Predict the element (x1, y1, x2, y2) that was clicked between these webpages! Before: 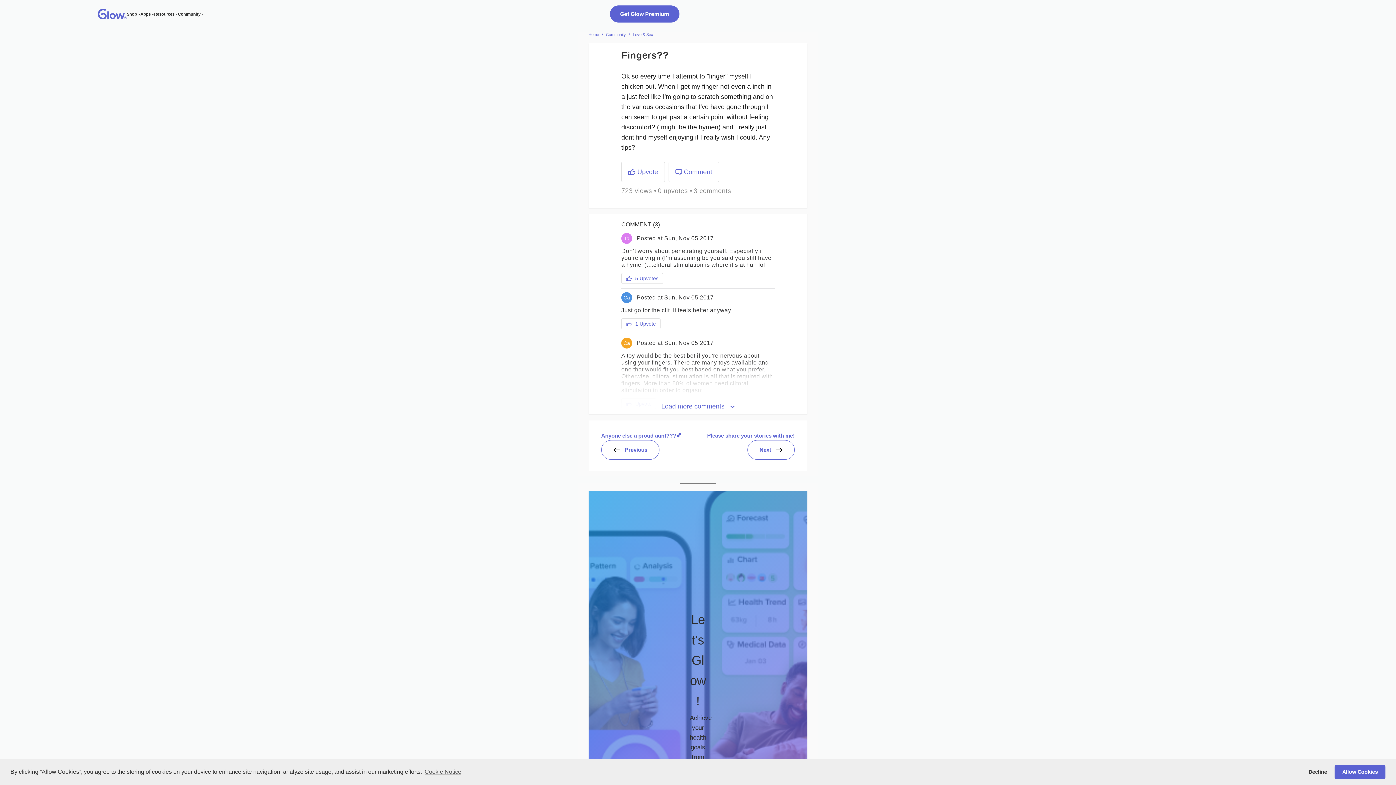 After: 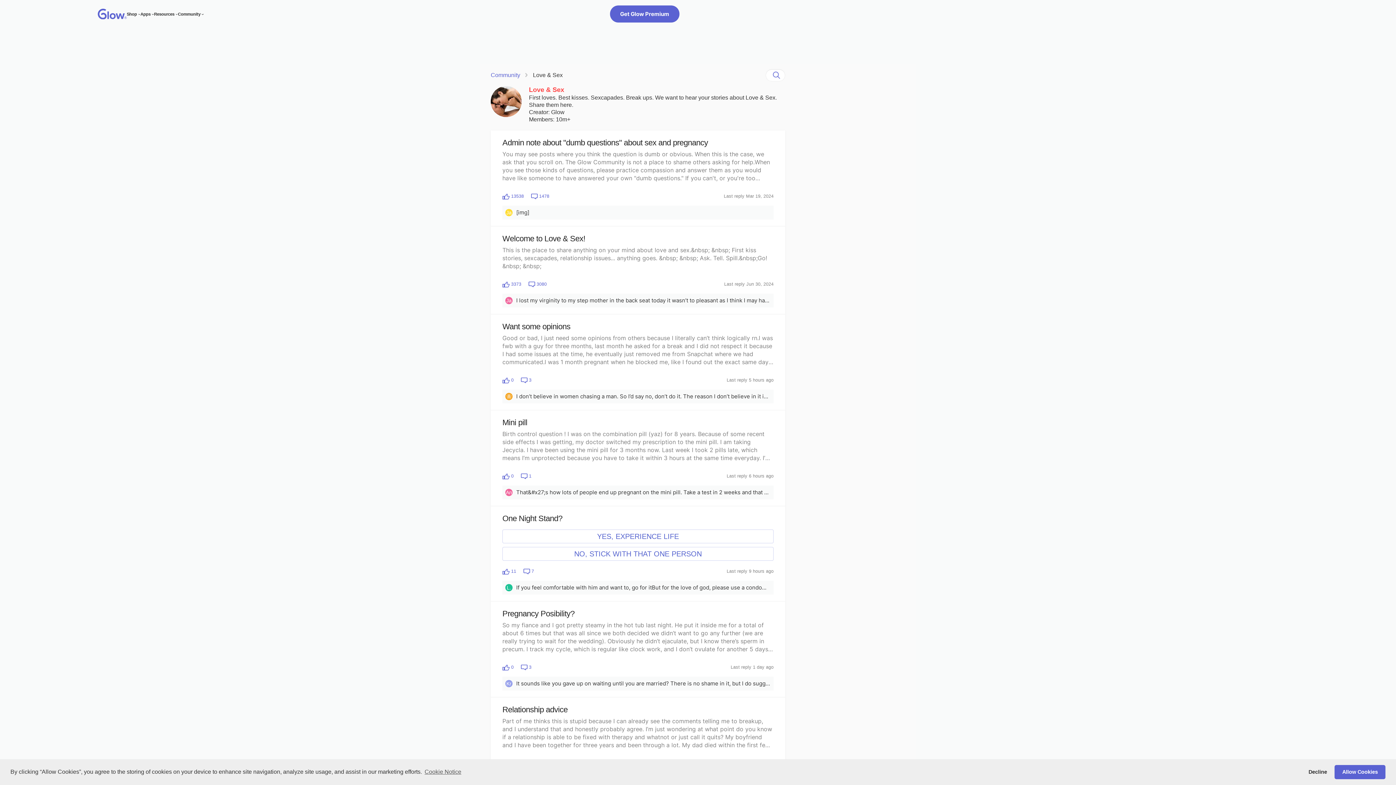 Action: bbox: (633, 32, 653, 36) label: Love & Sex